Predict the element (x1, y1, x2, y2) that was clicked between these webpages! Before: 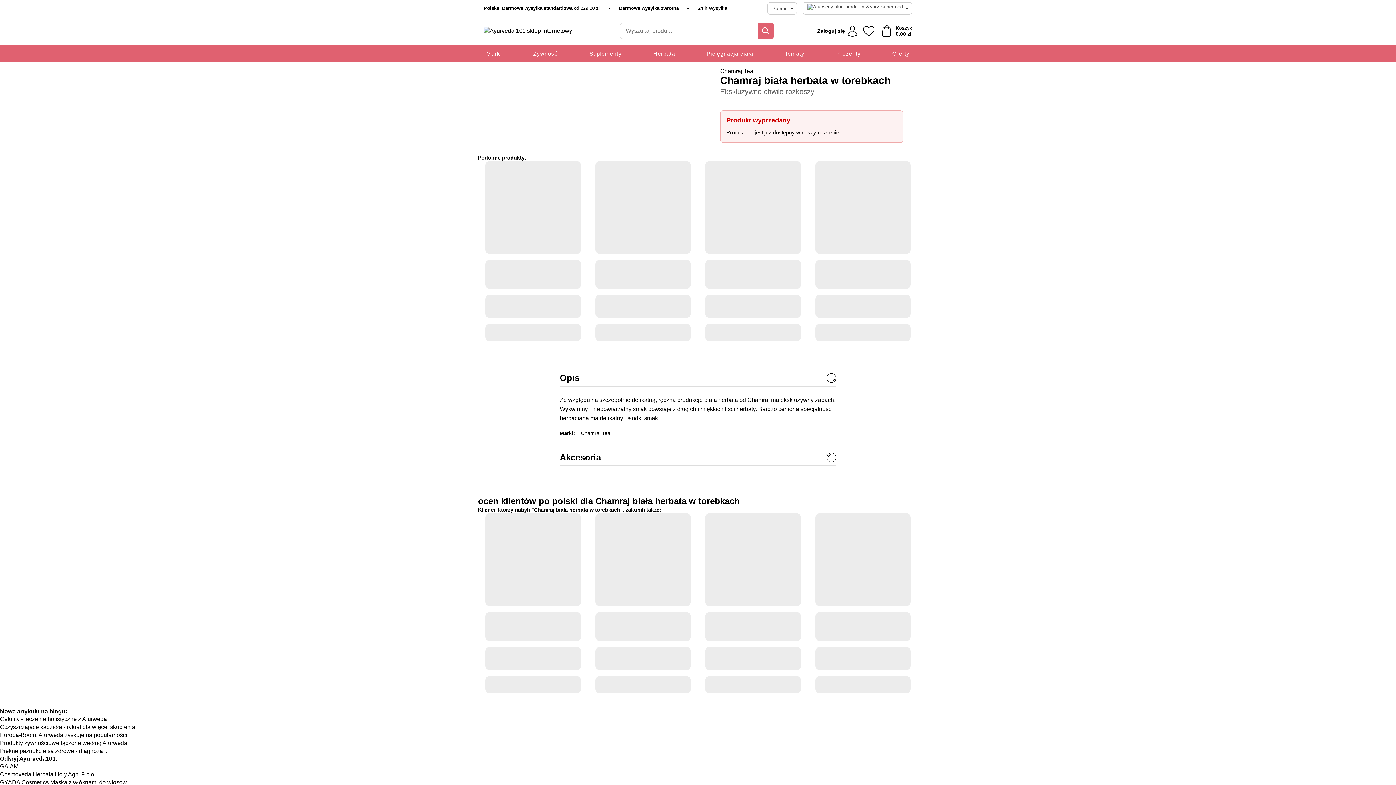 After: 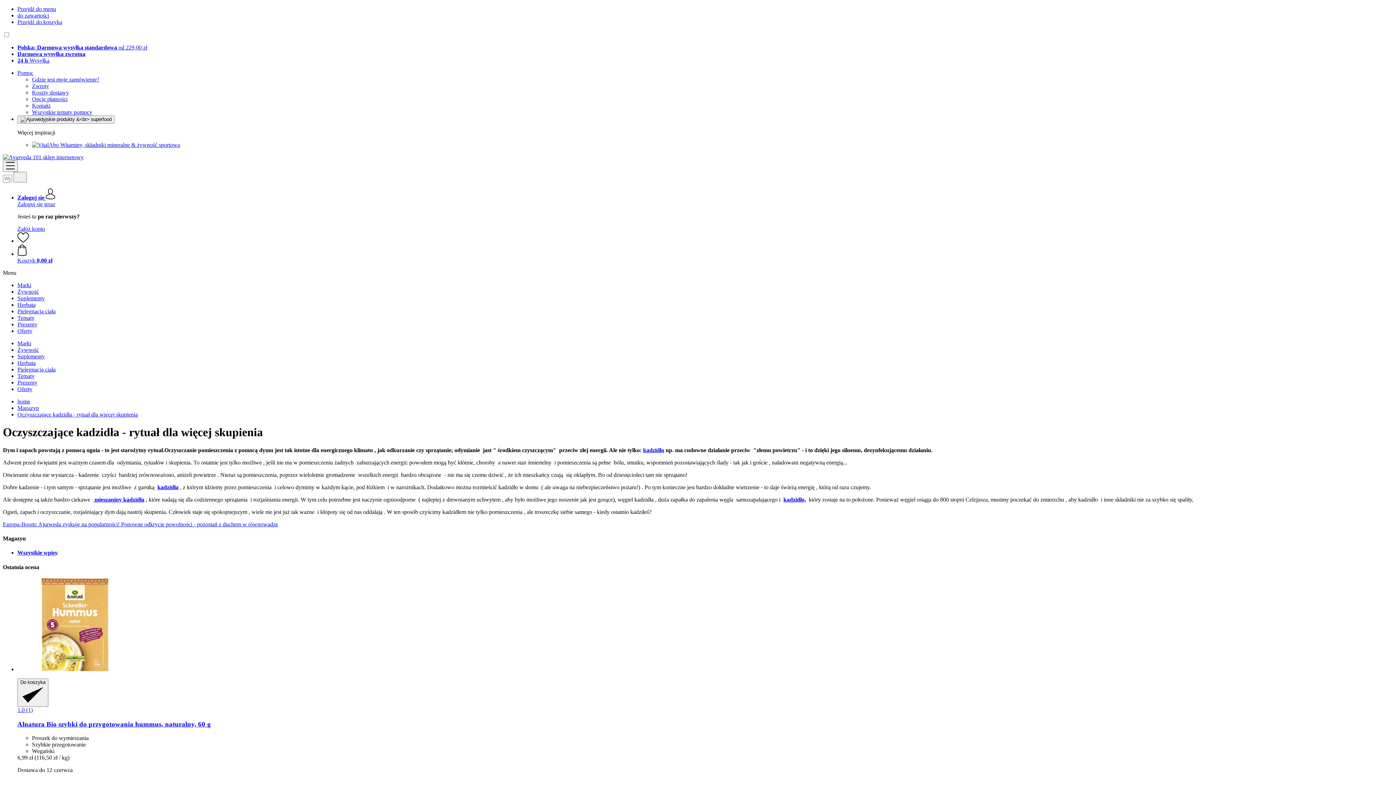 Action: bbox: (0, 724, 135, 730) label: Oczyszczające kadzidła - rytuał dla więcej skupienia